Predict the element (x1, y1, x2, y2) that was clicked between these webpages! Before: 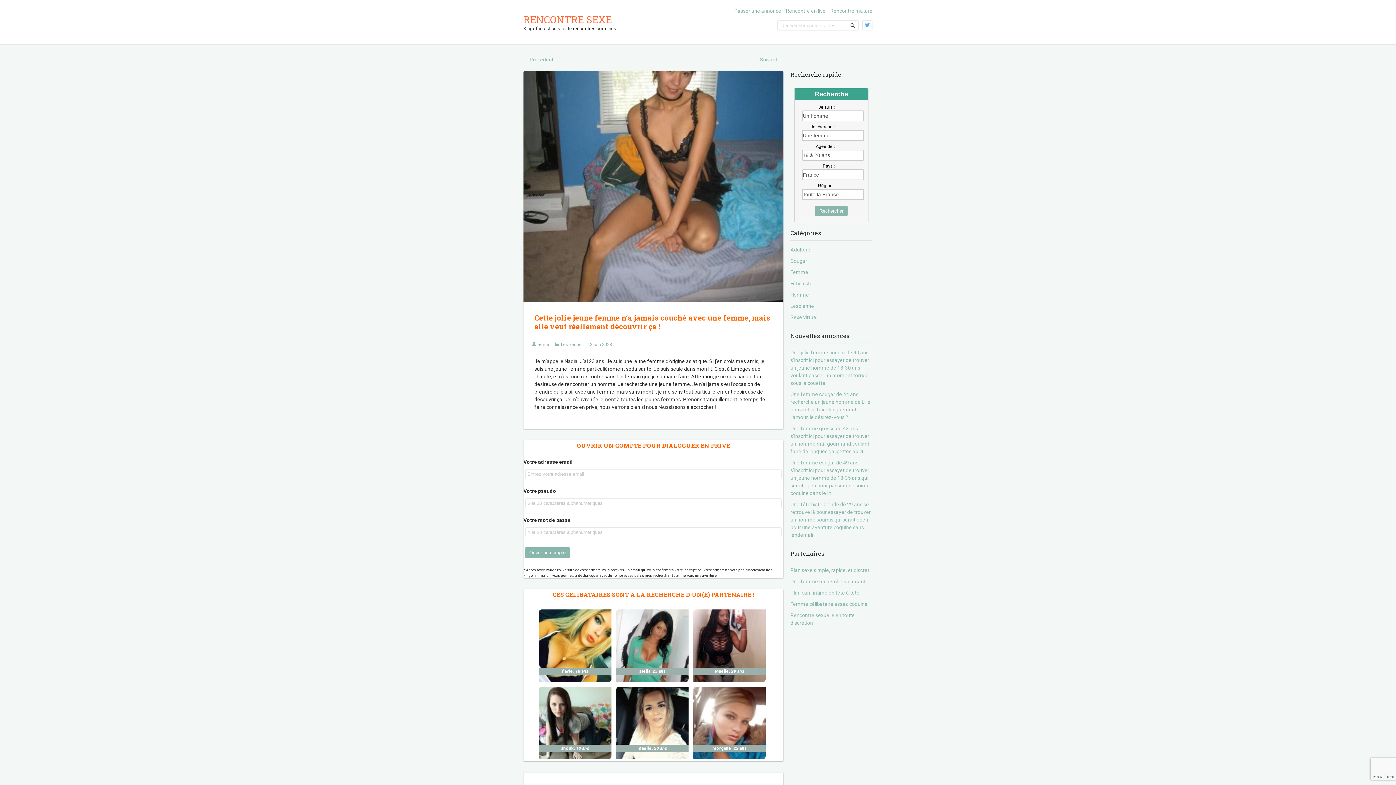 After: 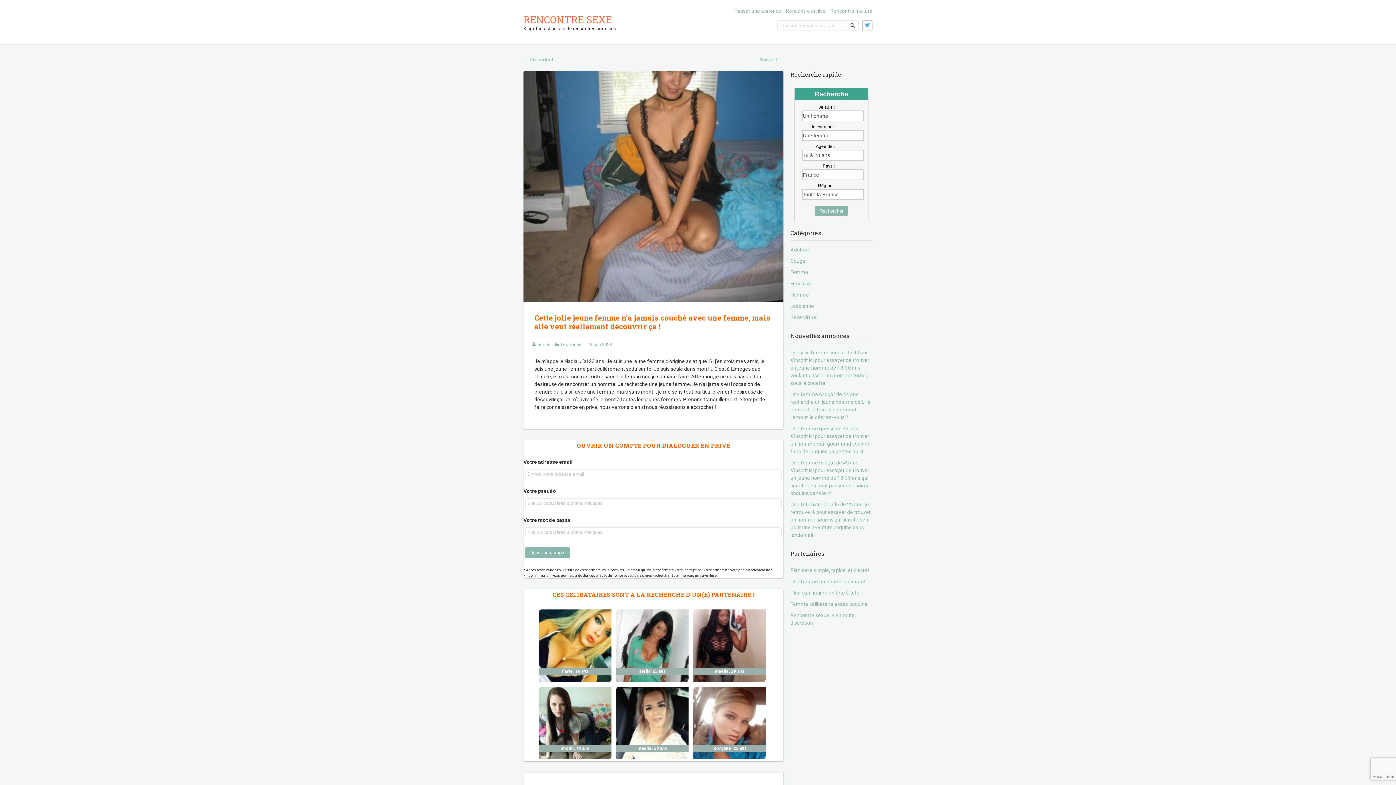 Action: bbox: (862, 20, 872, 30)